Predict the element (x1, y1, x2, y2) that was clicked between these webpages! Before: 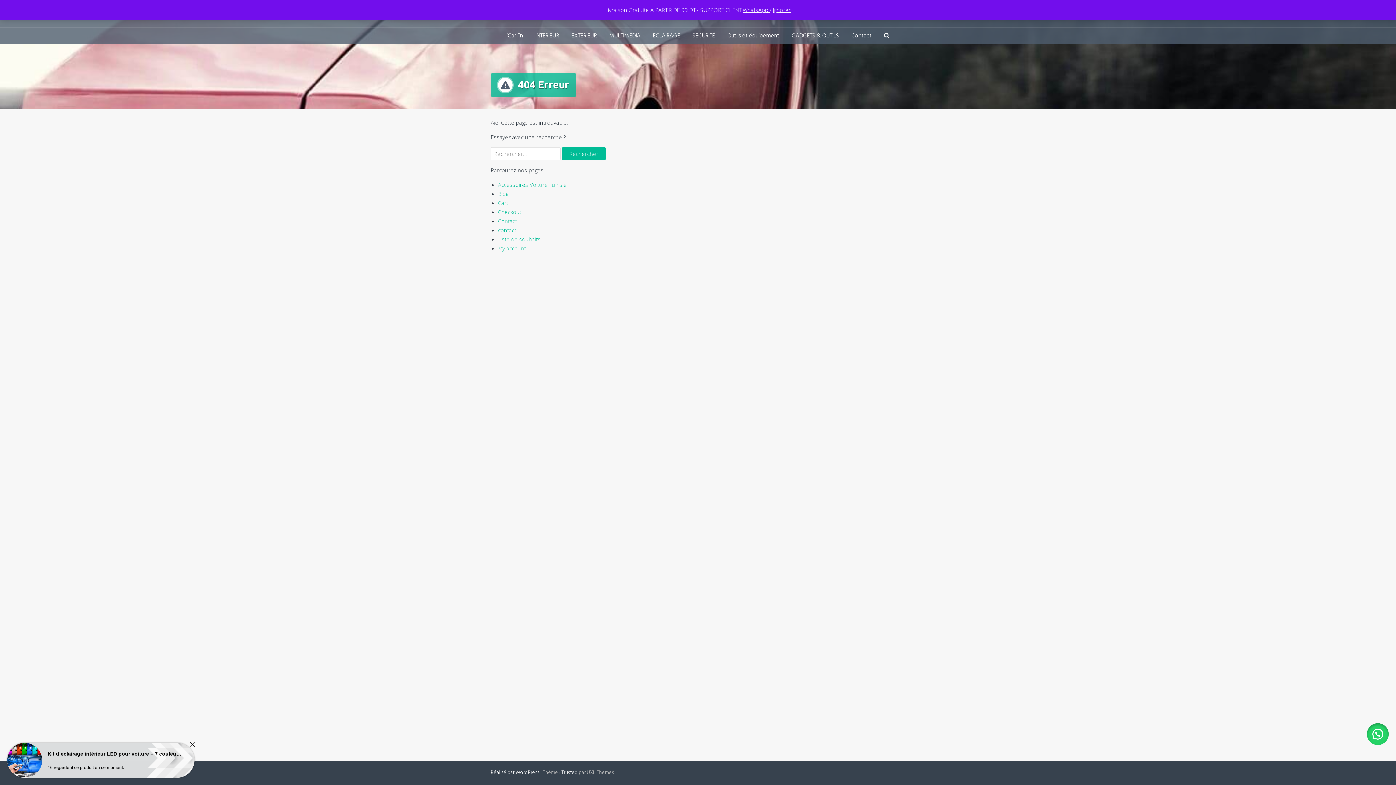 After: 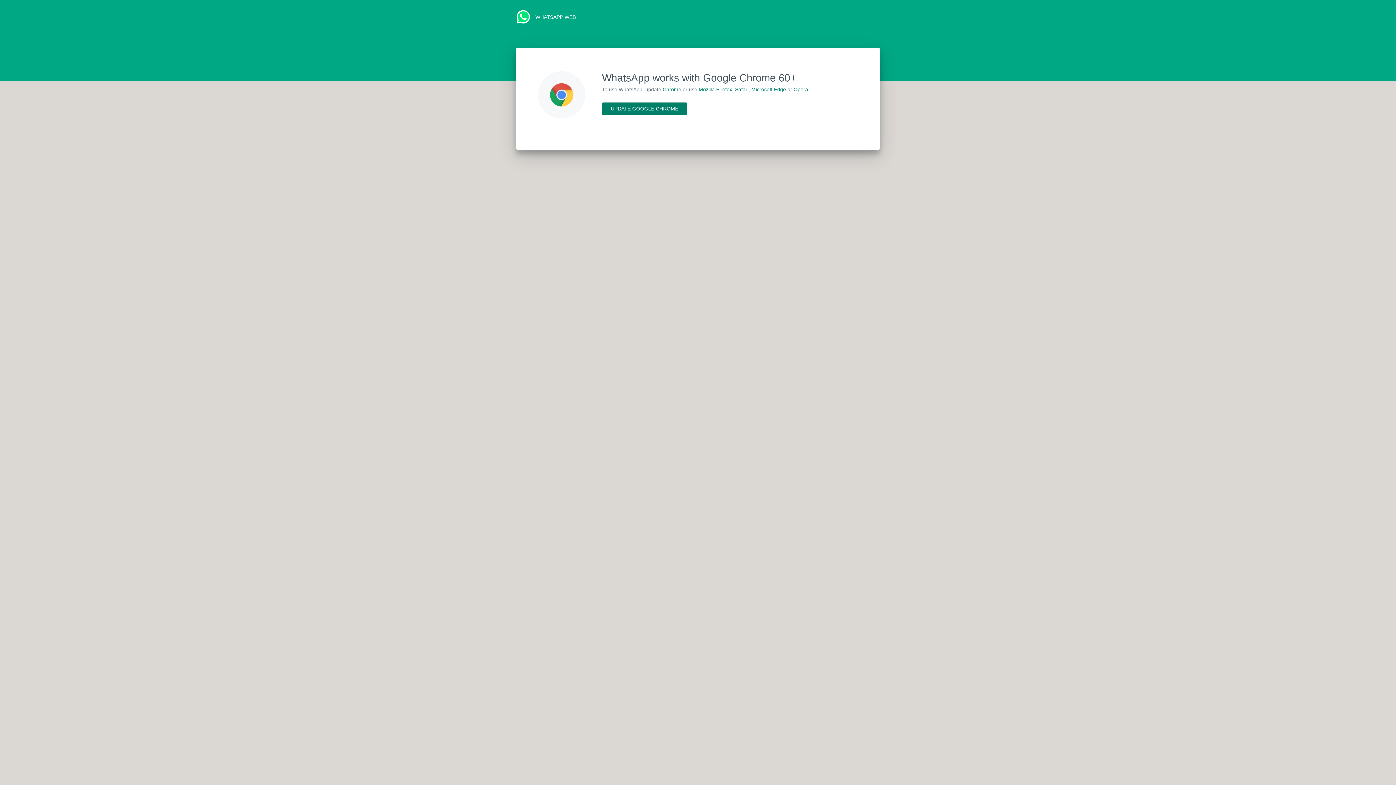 Action: bbox: (1367, 723, 1389, 745)